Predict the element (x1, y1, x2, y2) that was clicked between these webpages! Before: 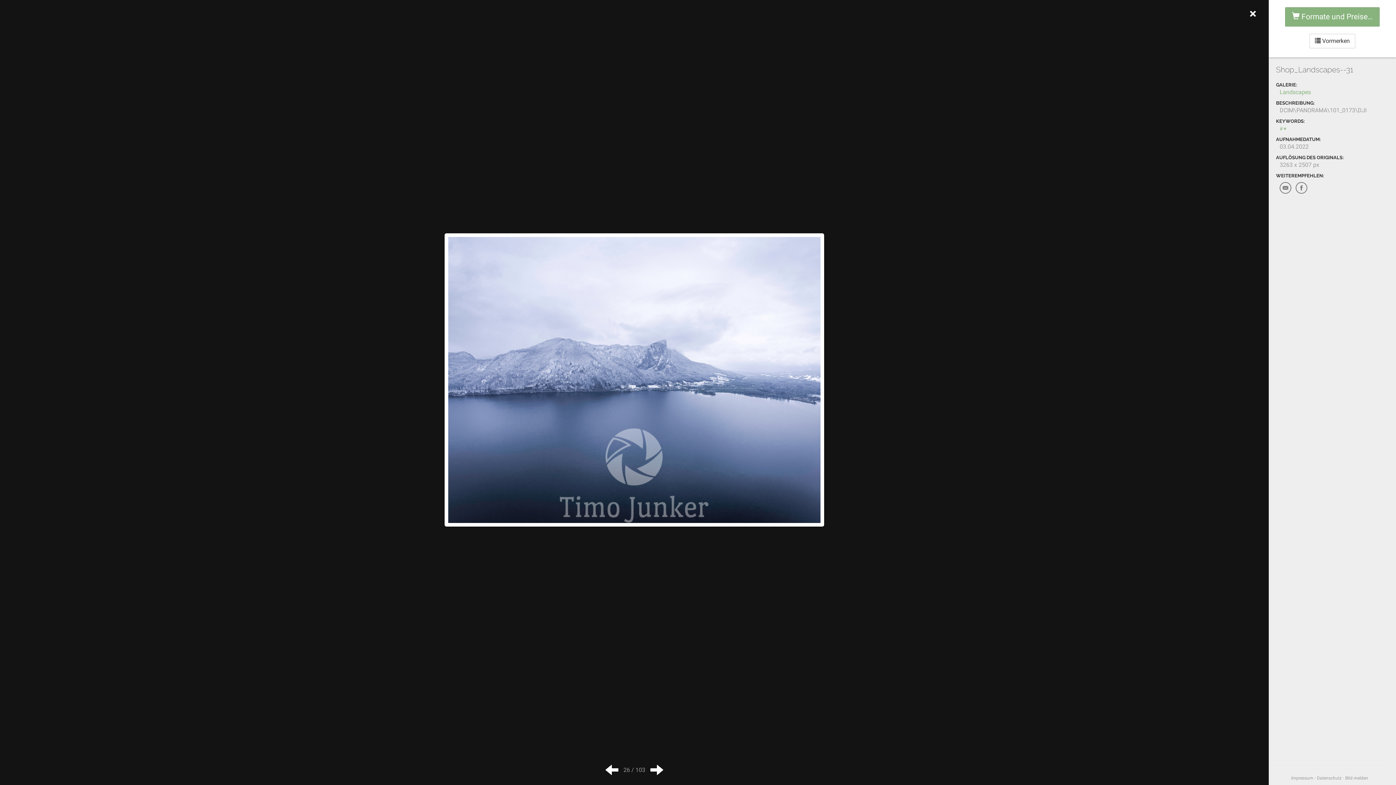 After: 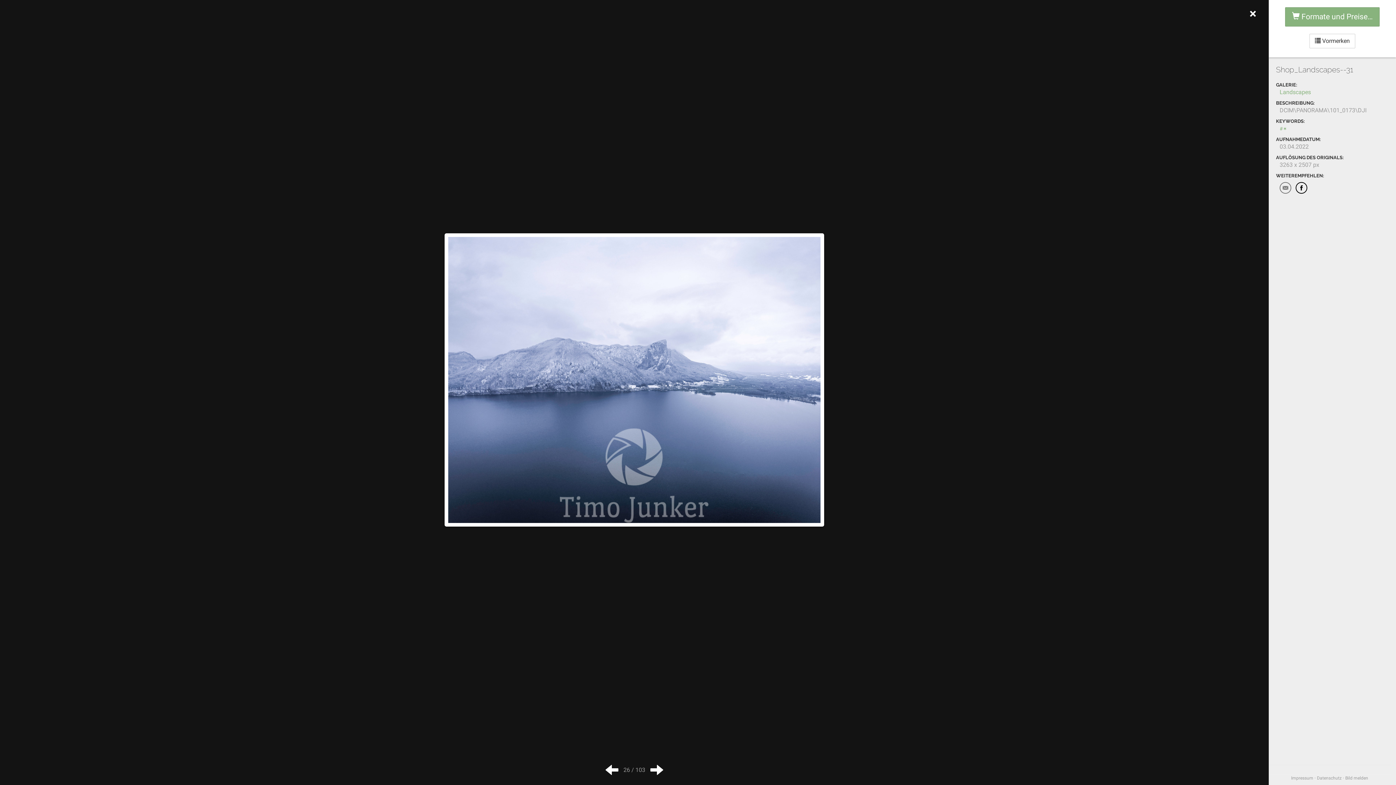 Action: bbox: (1296, 182, 1307, 193)